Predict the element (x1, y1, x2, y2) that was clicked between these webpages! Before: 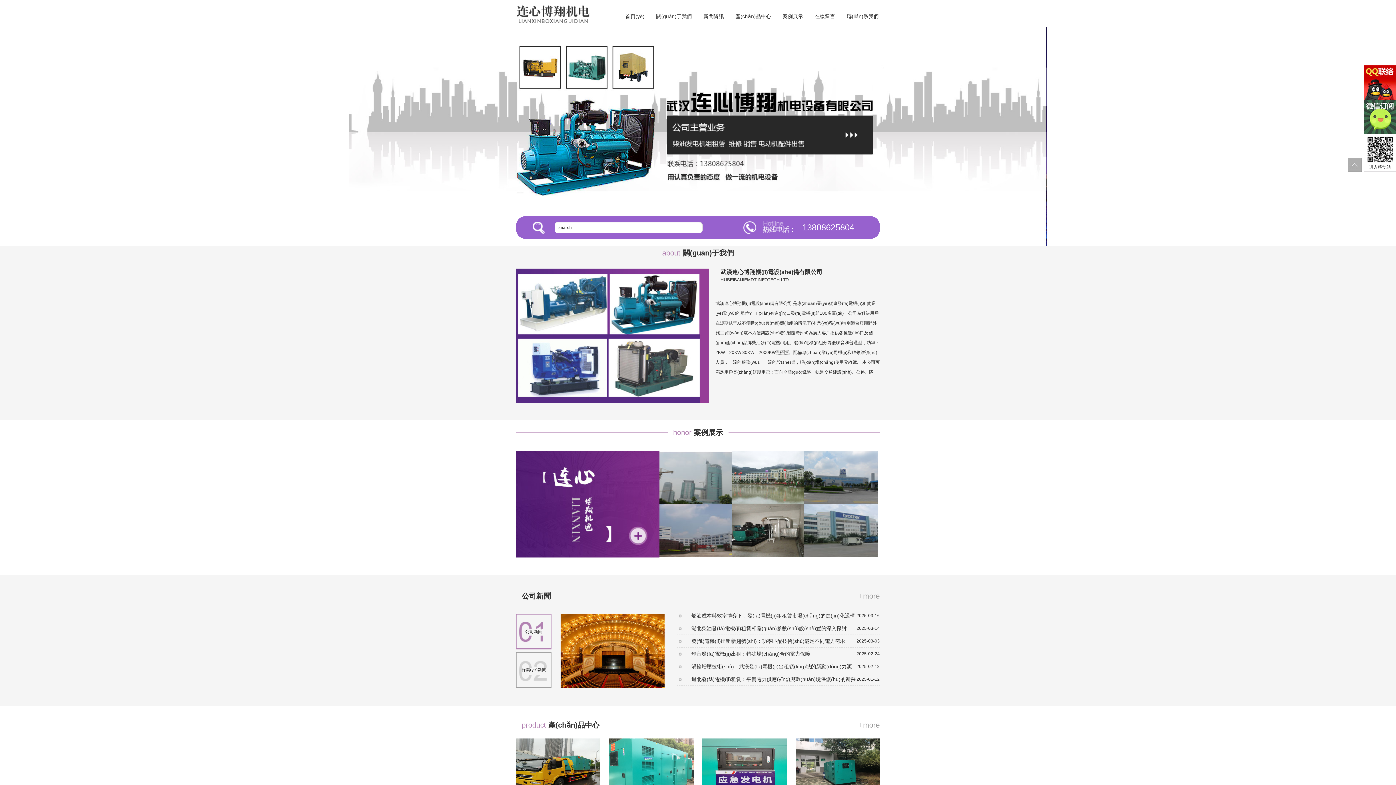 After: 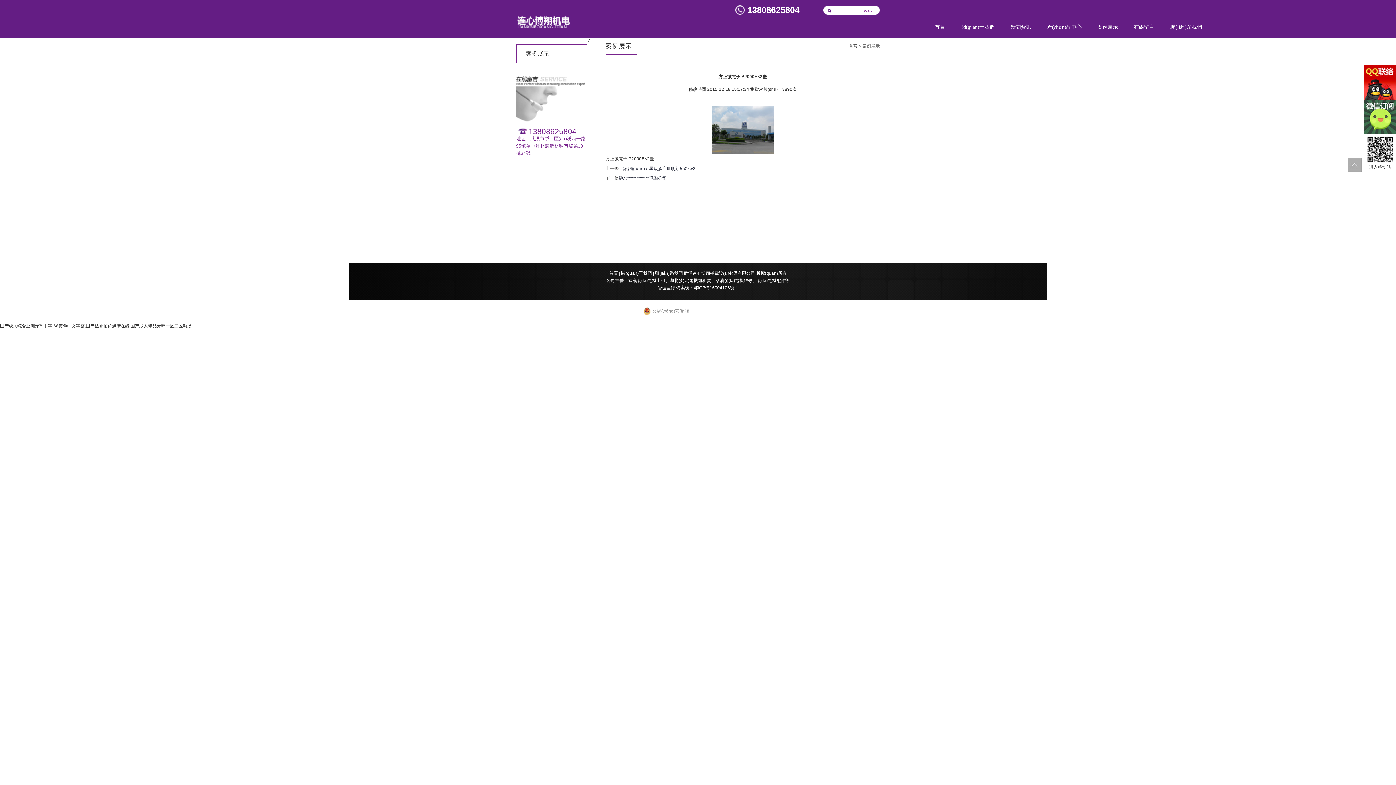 Action: bbox: (804, 474, 877, 480)